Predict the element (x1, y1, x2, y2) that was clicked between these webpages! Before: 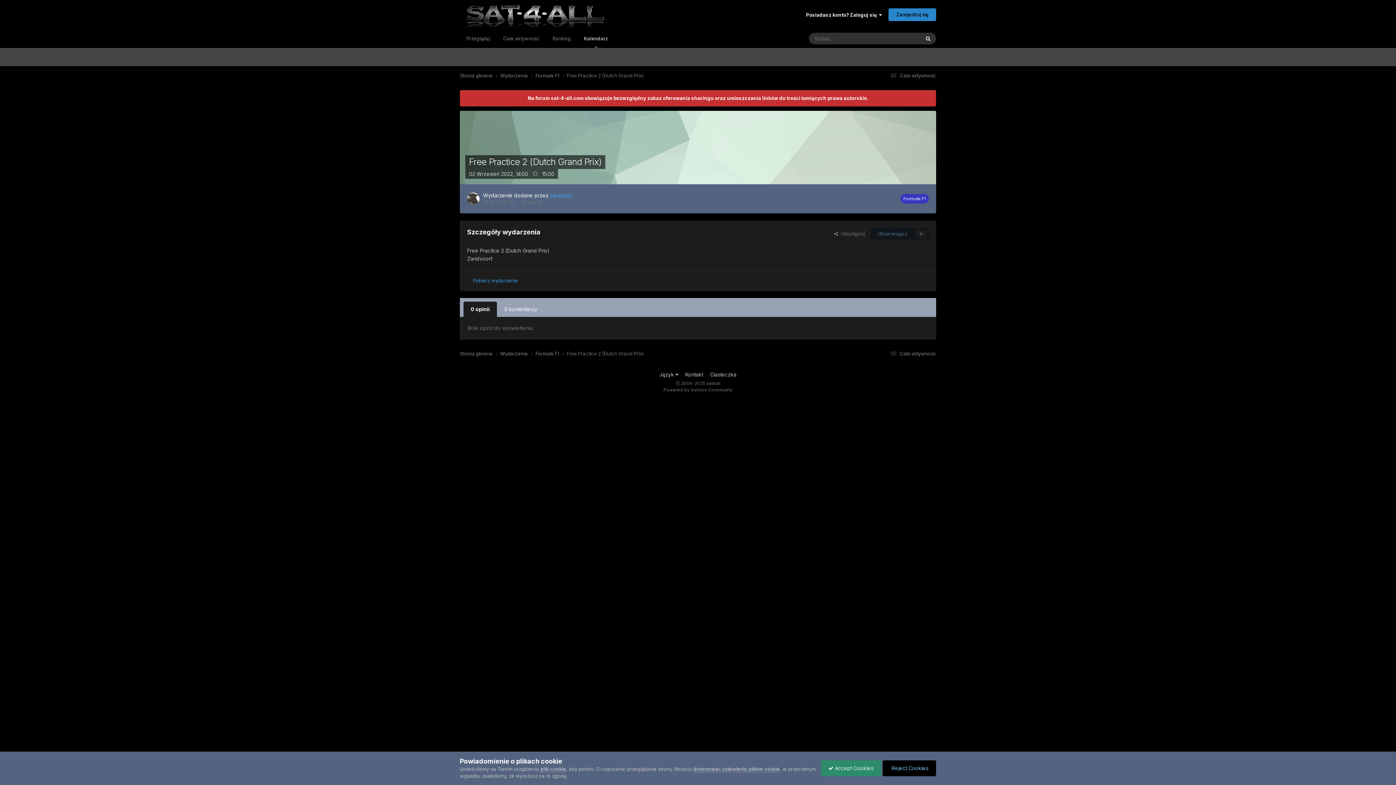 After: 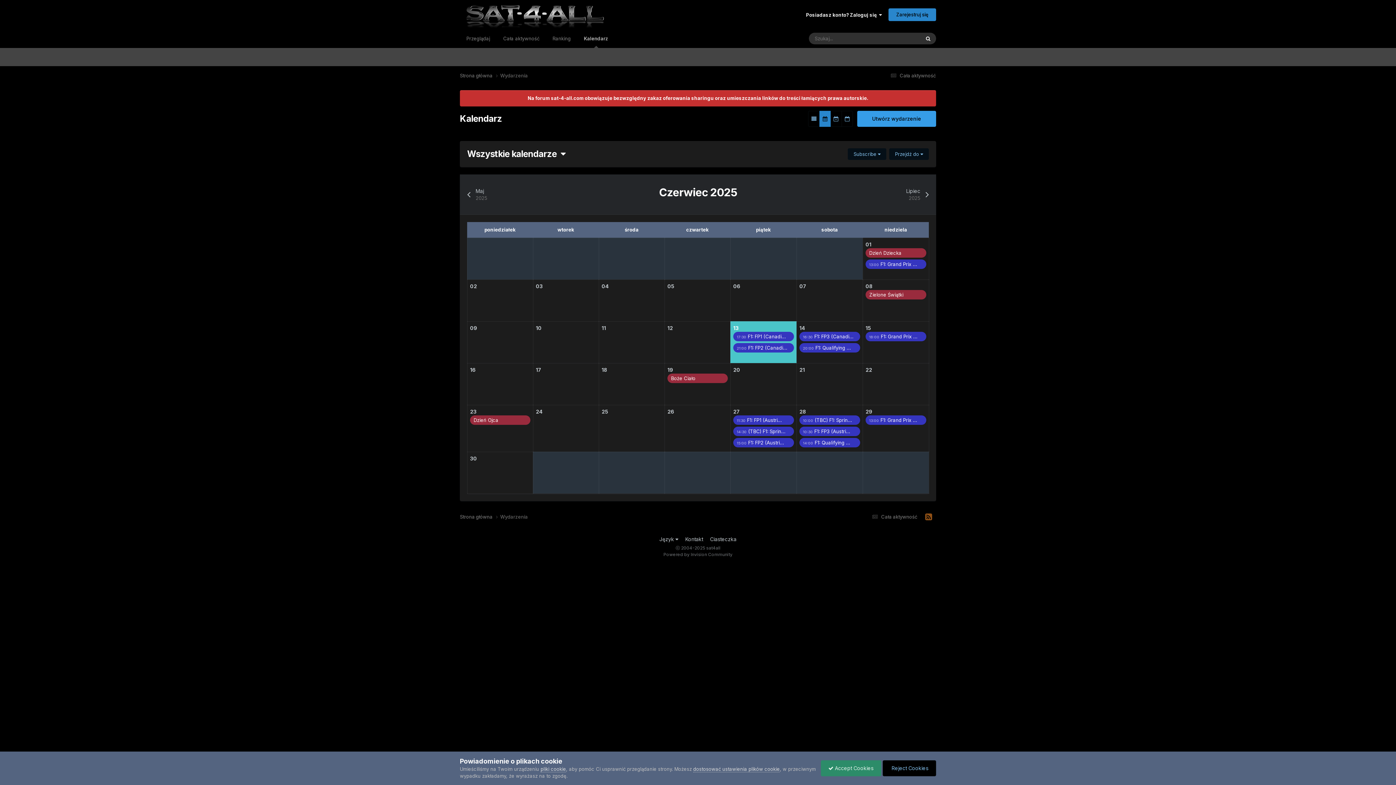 Action: bbox: (500, 350, 535, 357) label: Wydarzenia 